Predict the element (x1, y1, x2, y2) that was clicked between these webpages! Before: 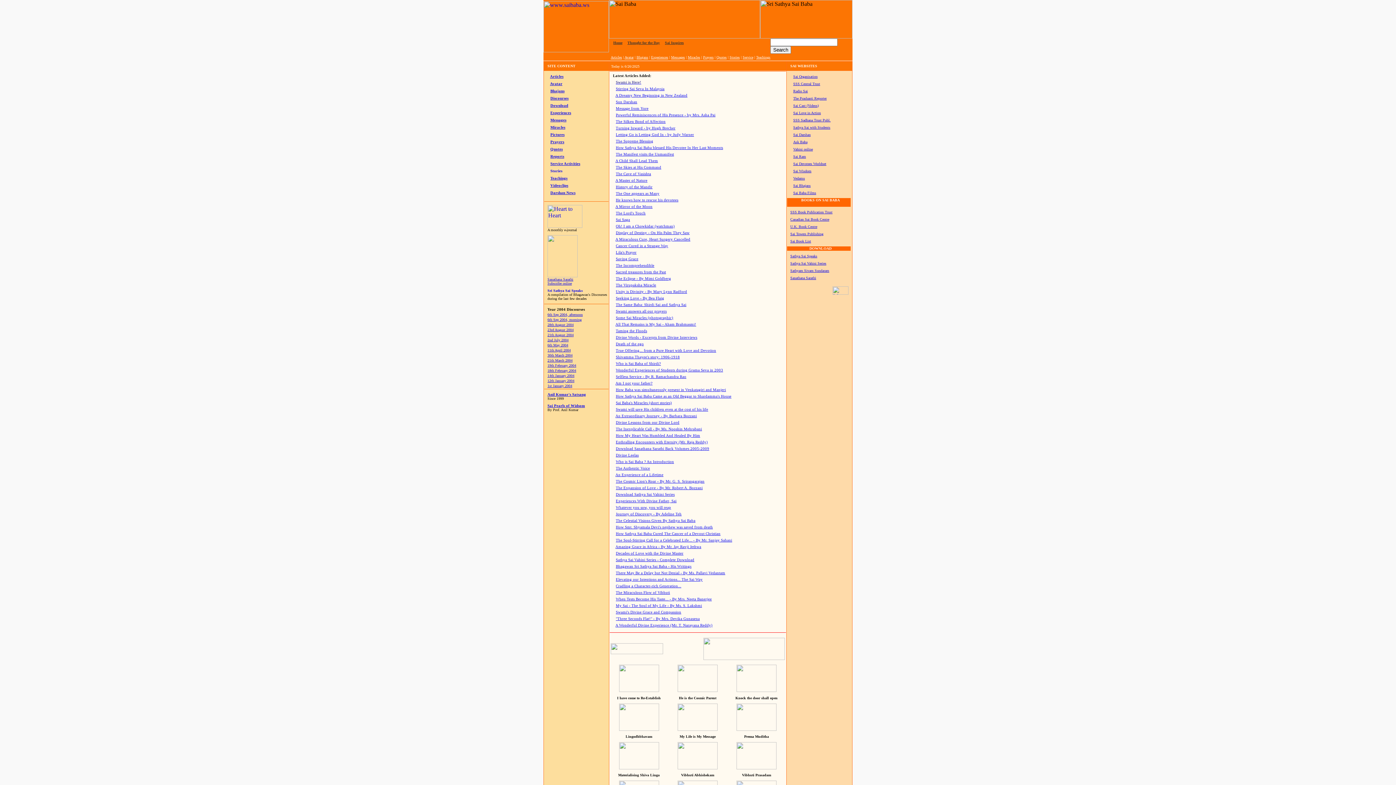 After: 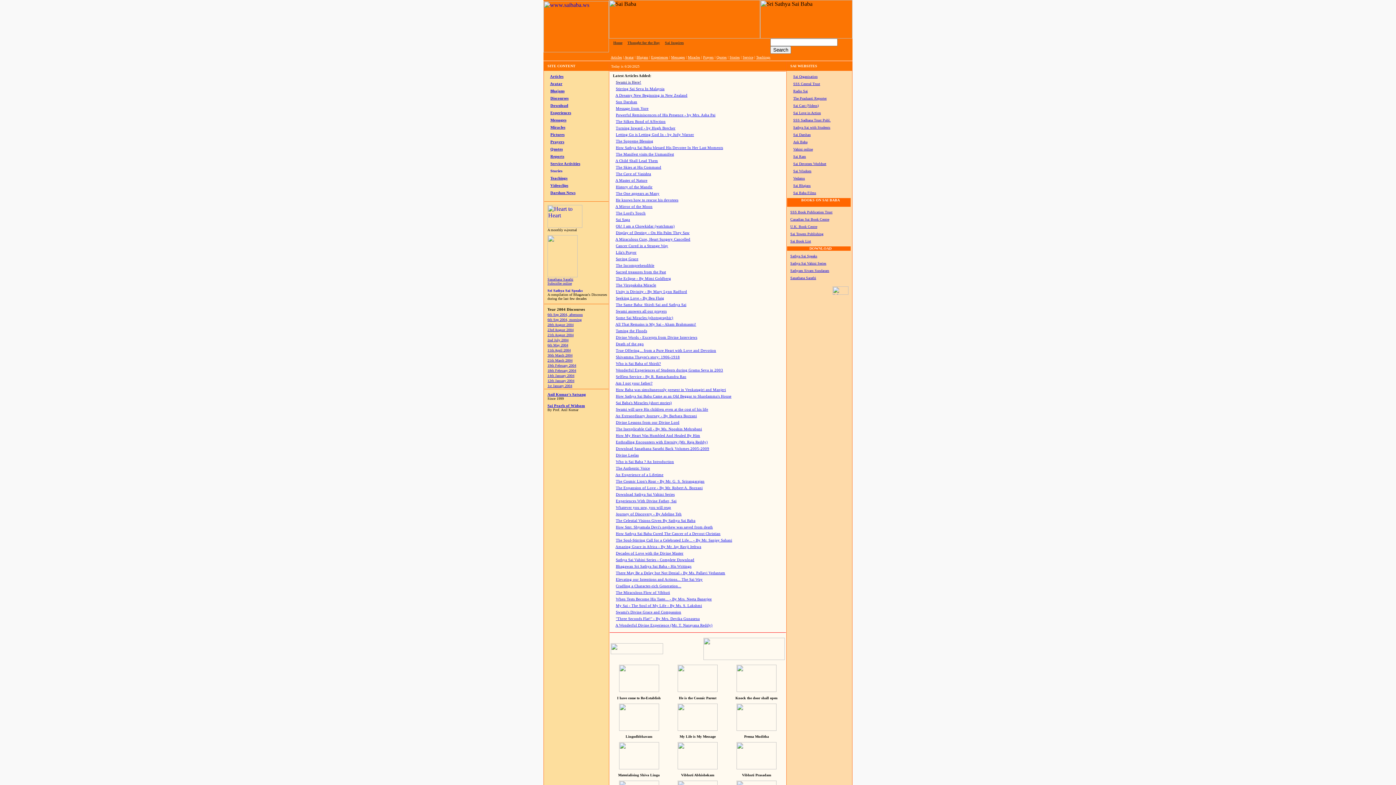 Action: bbox: (616, 401, 672, 405) label: Sai Baba's Miracles (short stories)